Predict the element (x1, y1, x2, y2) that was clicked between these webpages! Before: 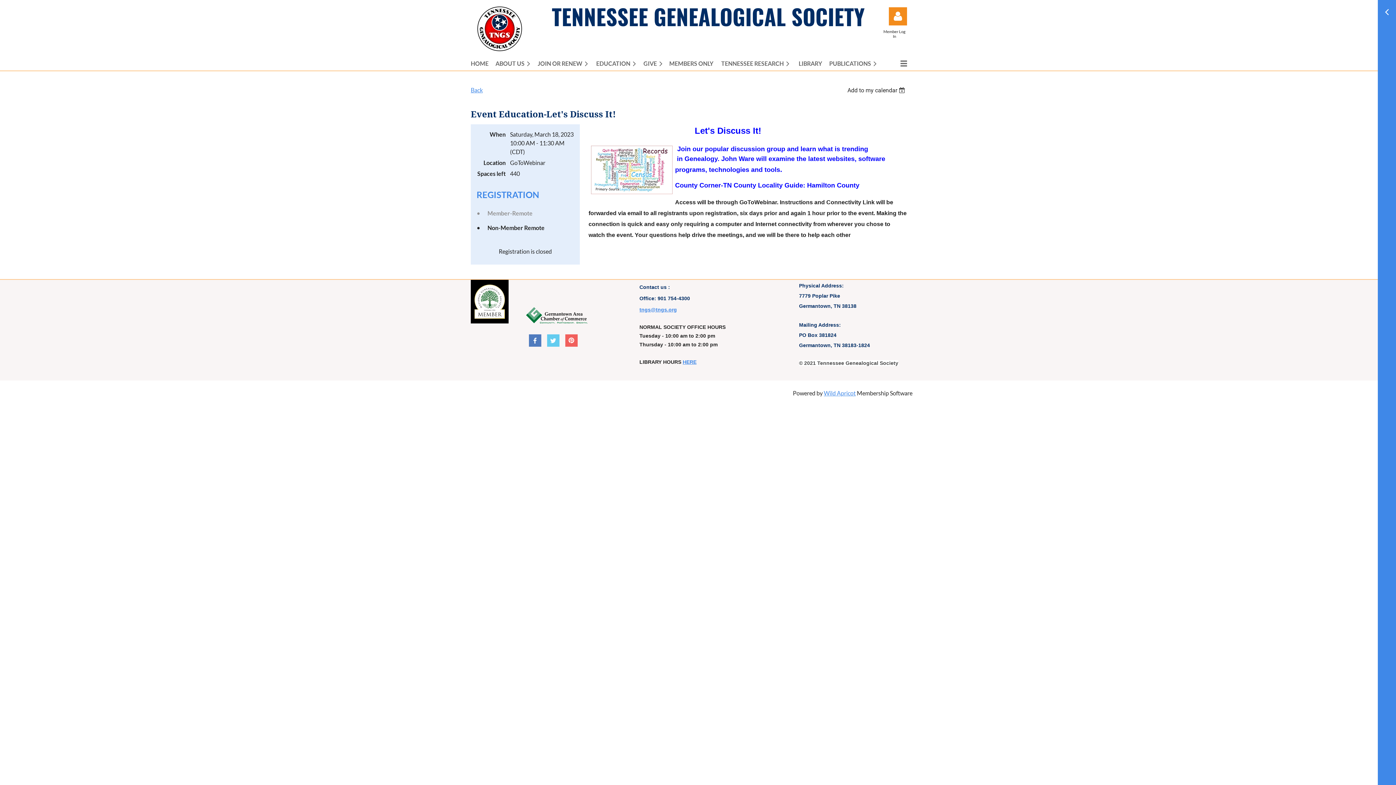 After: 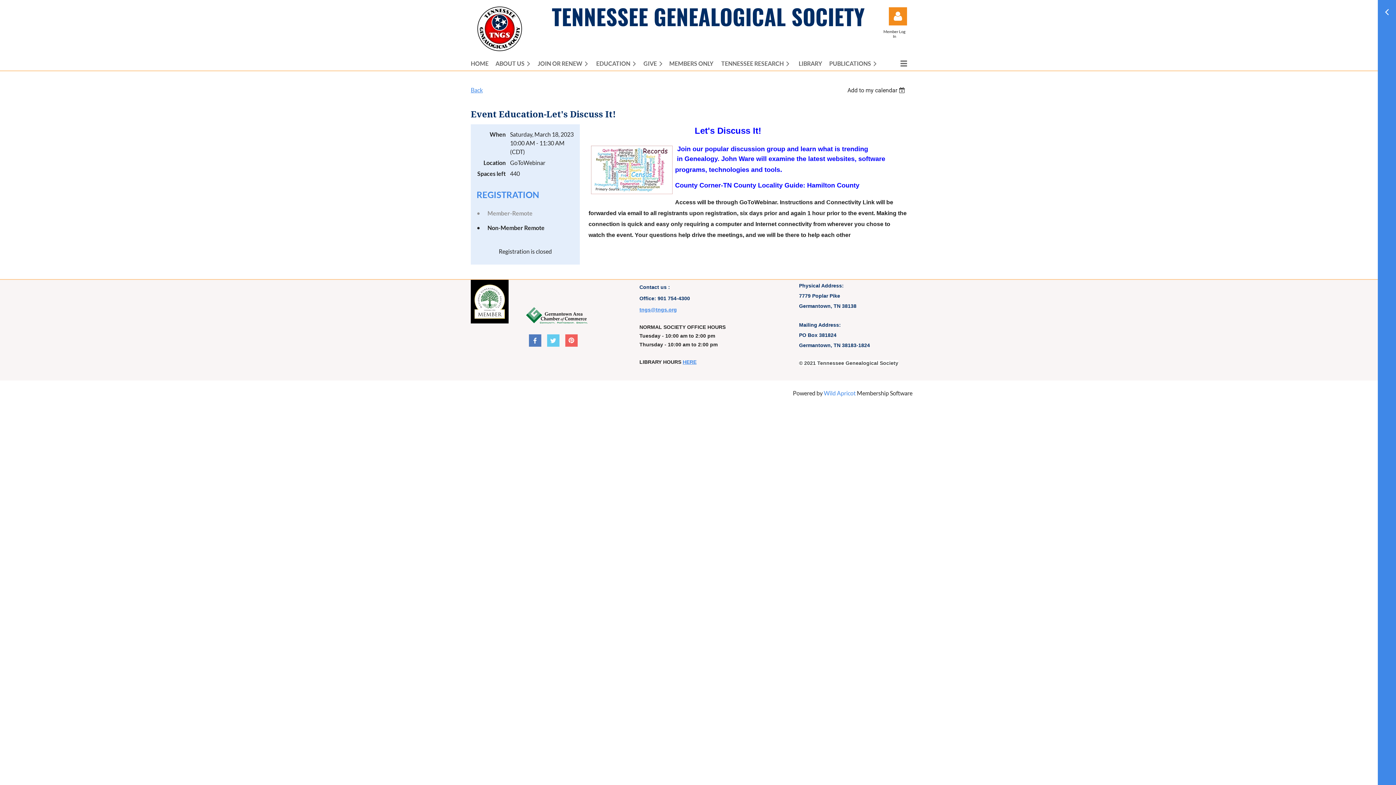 Action: label: Wild Apricot bbox: (824, 389, 856, 396)